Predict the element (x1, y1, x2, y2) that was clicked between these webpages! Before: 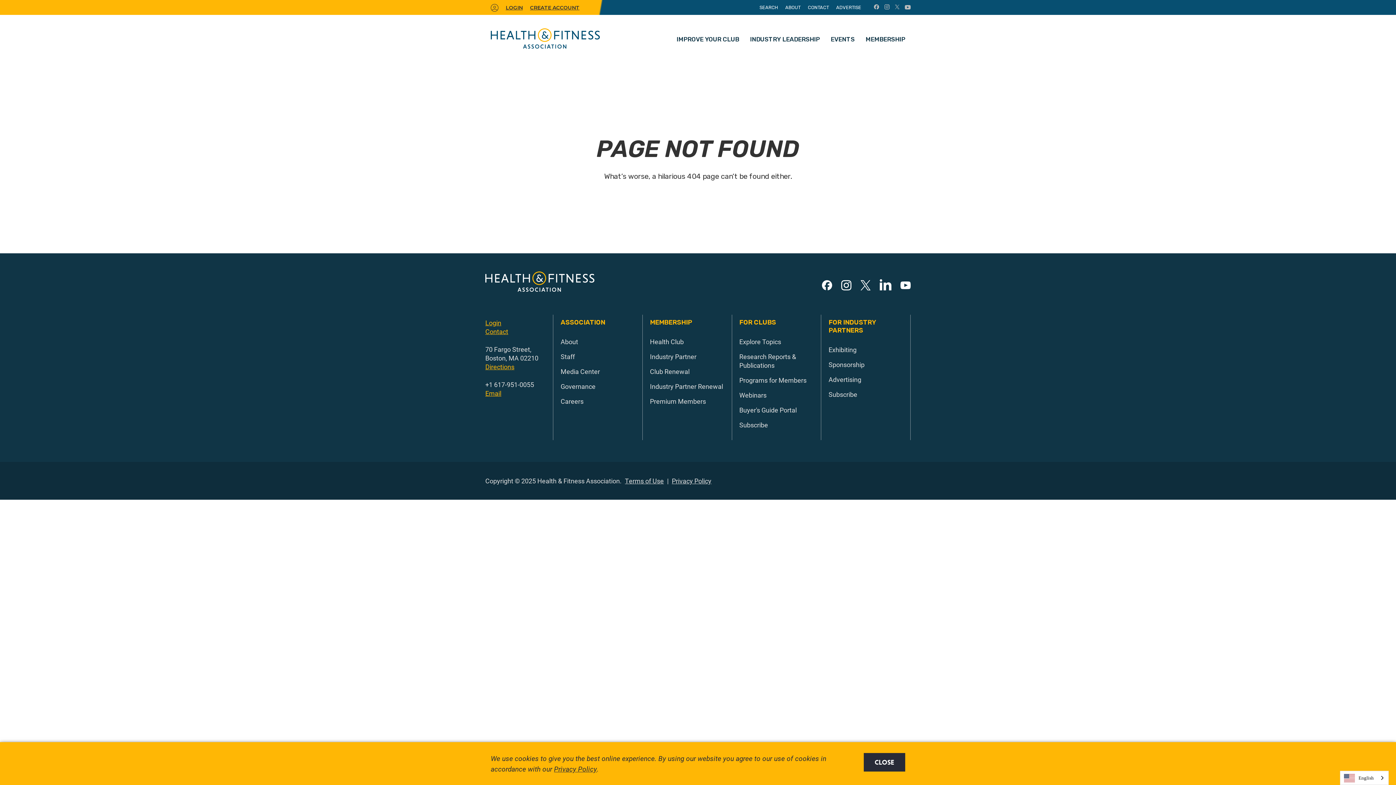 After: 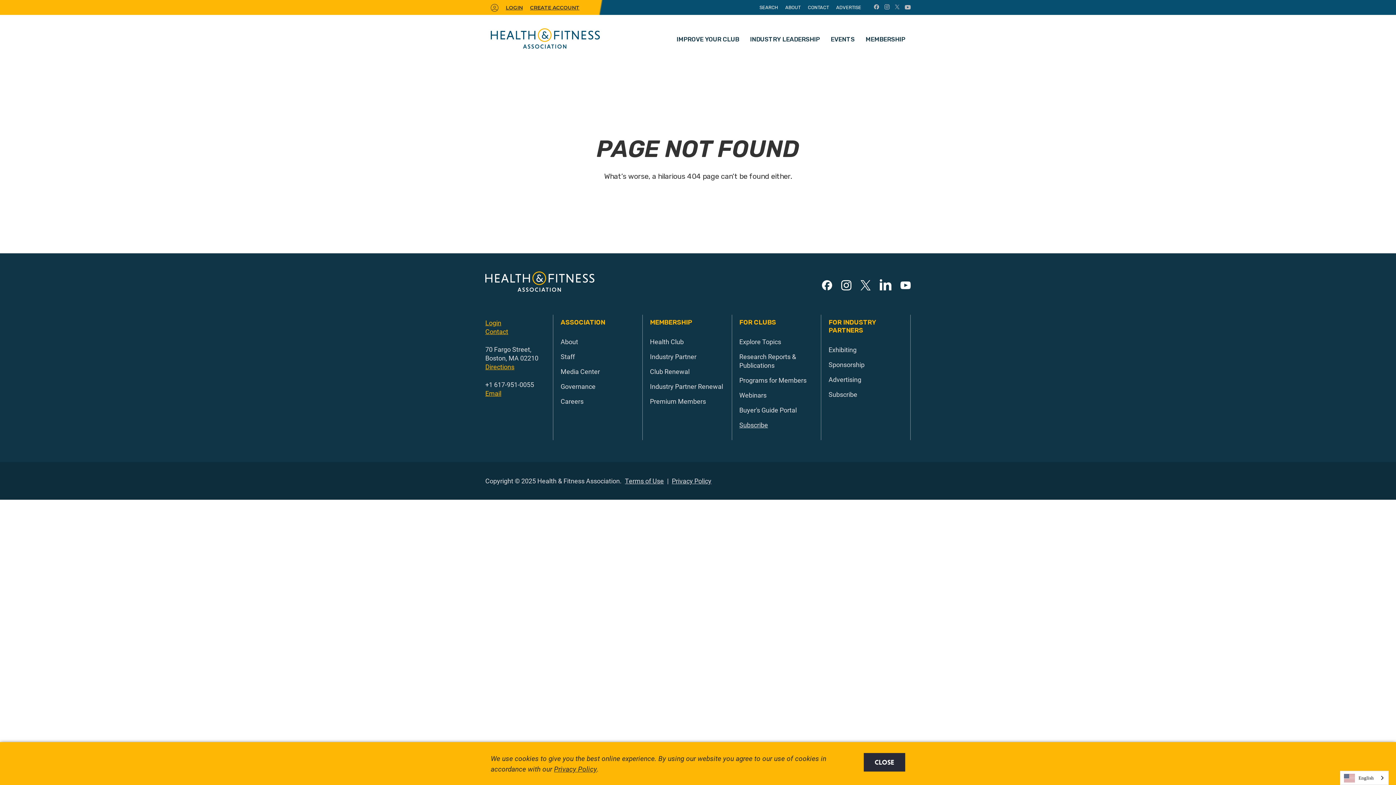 Action: label: Subscribe bbox: (739, 420, 768, 429)